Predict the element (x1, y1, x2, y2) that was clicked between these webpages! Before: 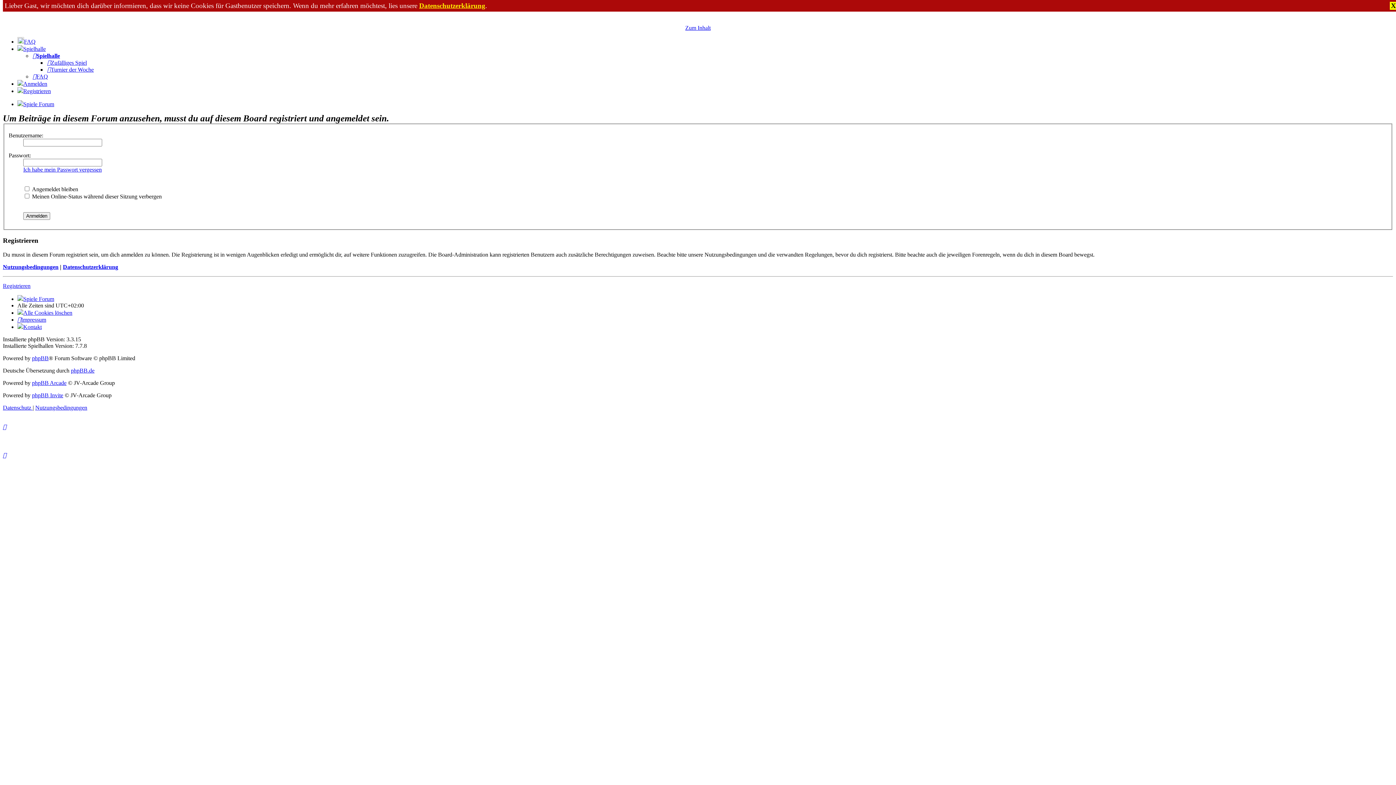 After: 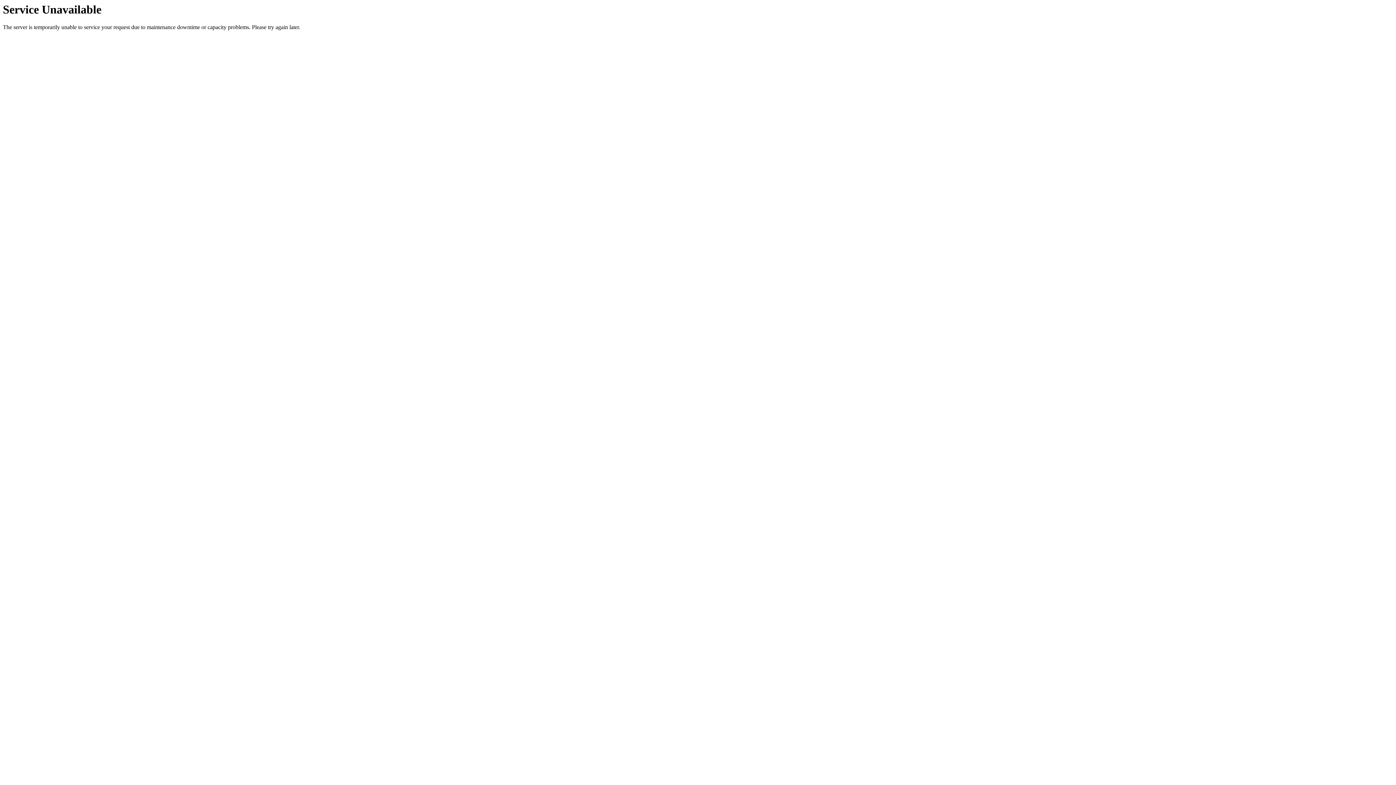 Action: label: Registrieren bbox: (17, 88, 50, 94)